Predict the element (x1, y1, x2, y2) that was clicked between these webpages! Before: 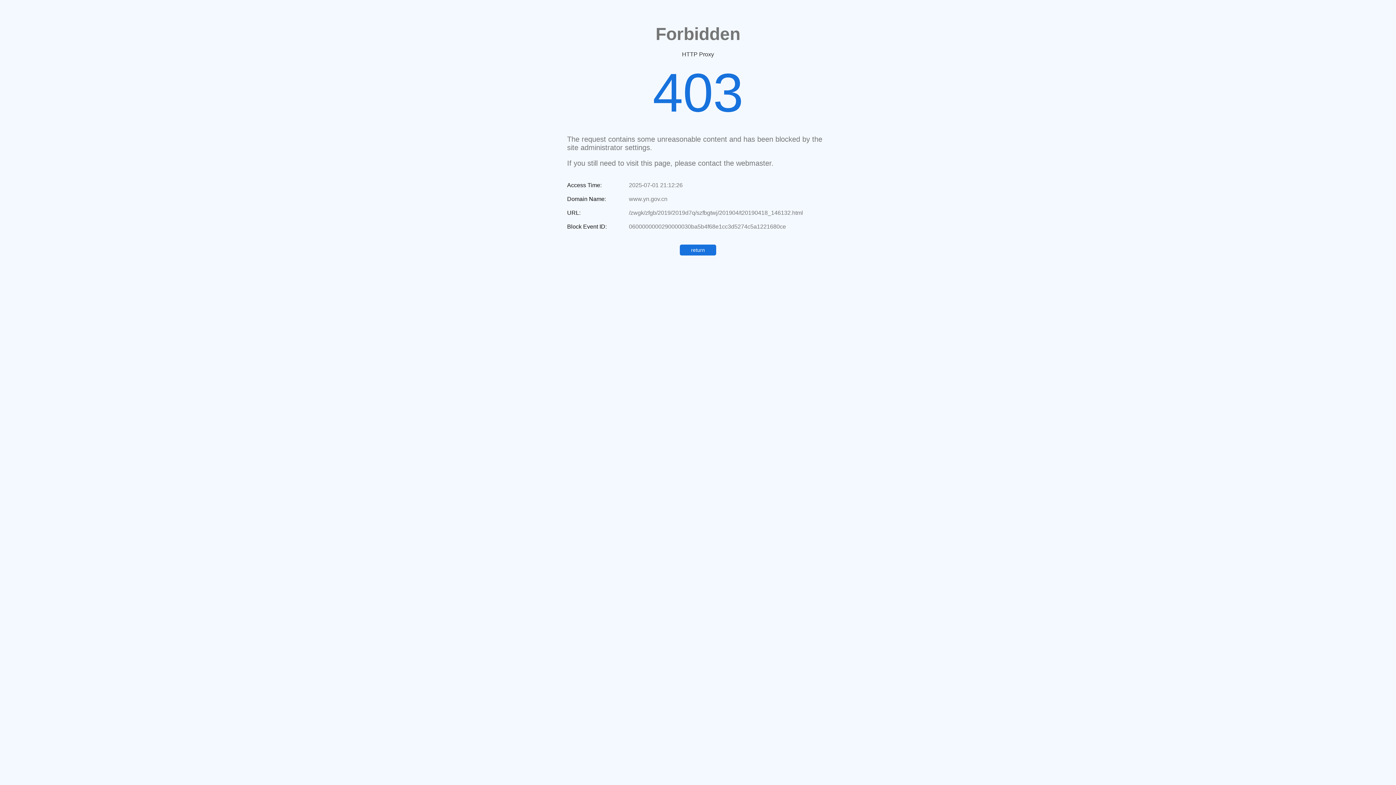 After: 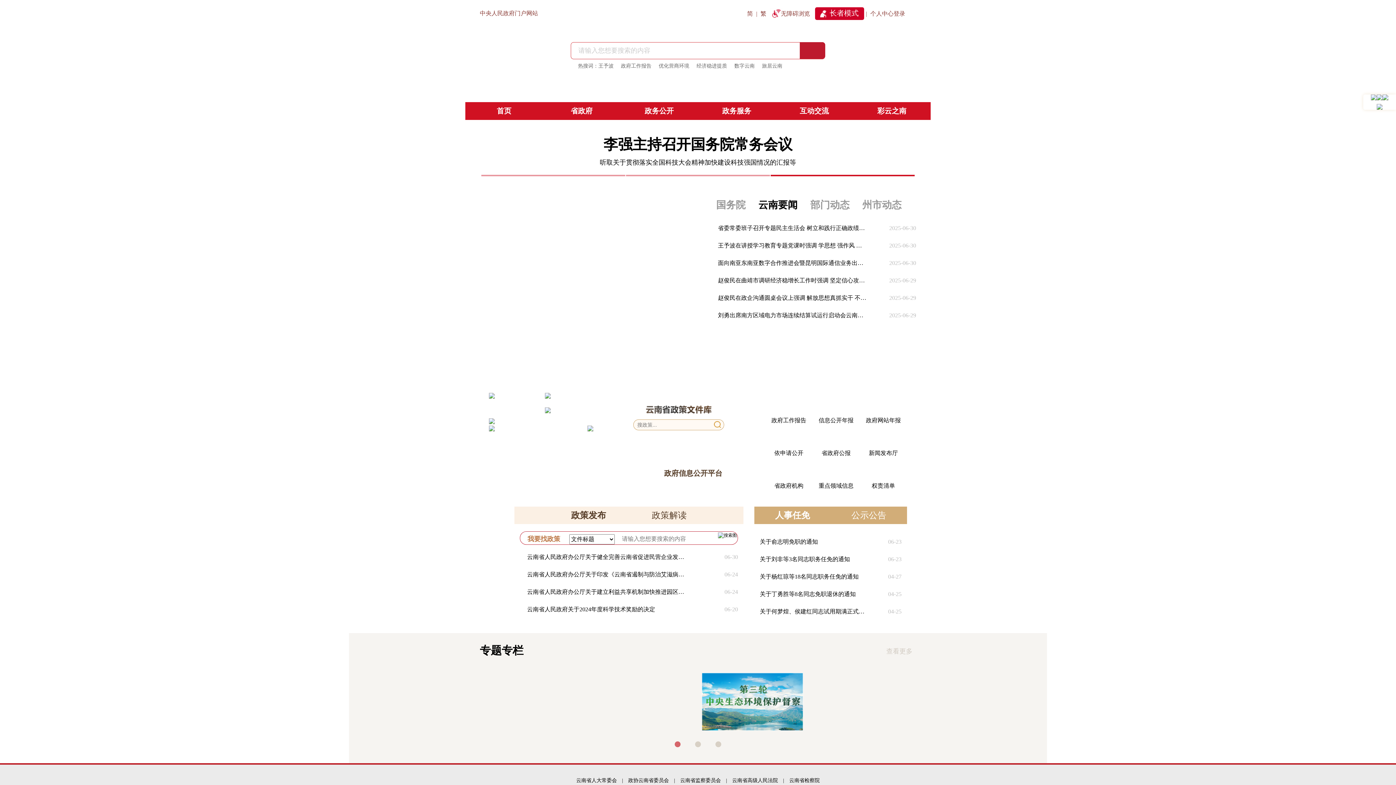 Action: label: return bbox: (680, 244, 716, 255)